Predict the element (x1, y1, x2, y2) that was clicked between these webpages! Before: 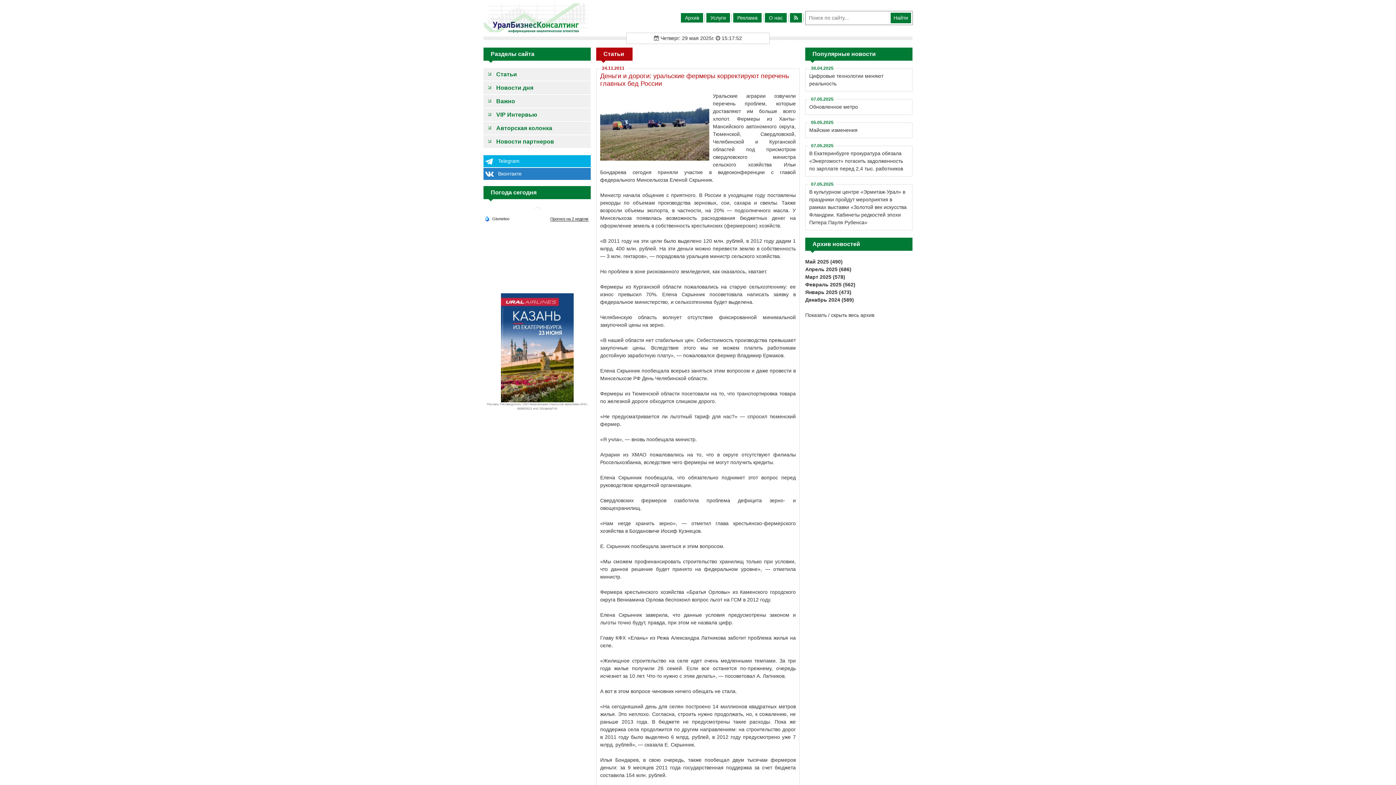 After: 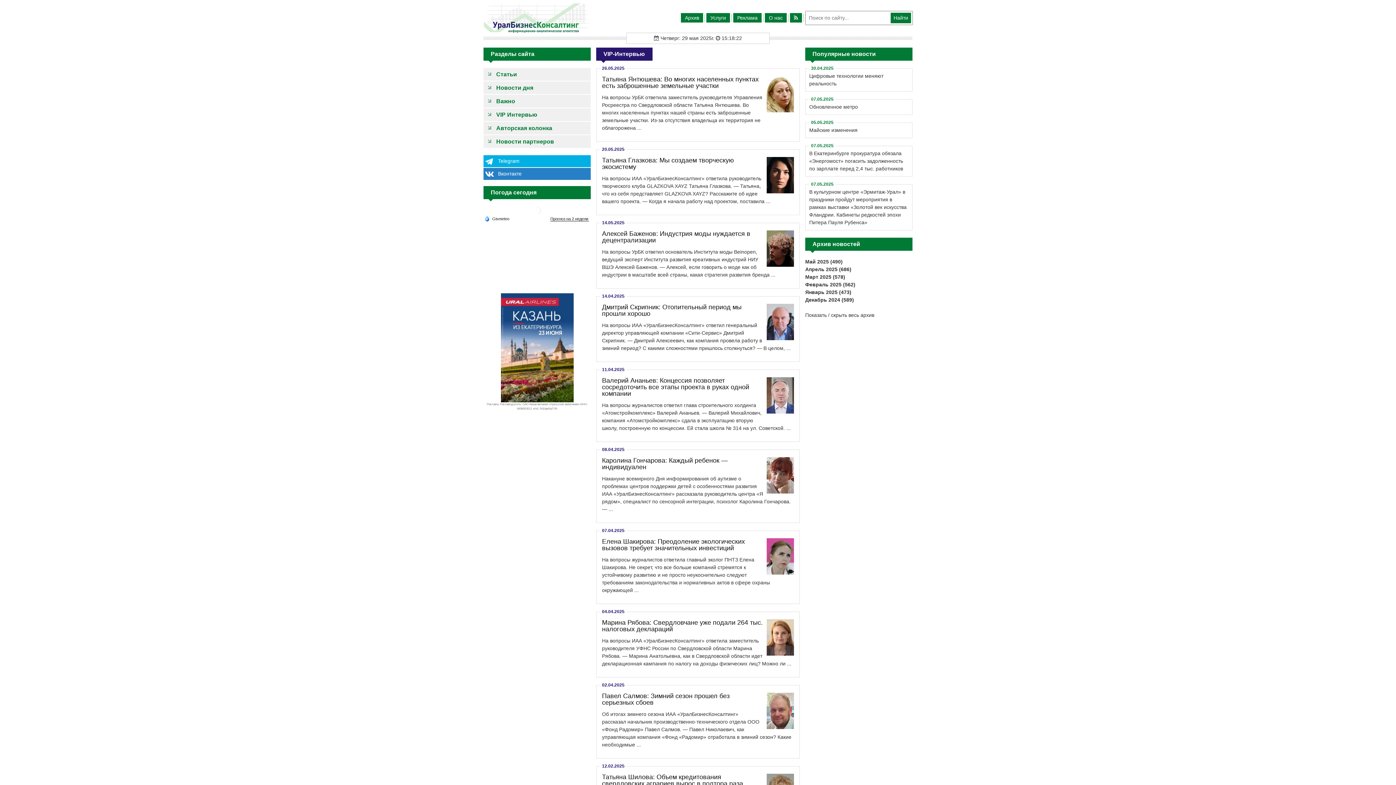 Action: label: VIP Интервью bbox: (483, 108, 590, 120)